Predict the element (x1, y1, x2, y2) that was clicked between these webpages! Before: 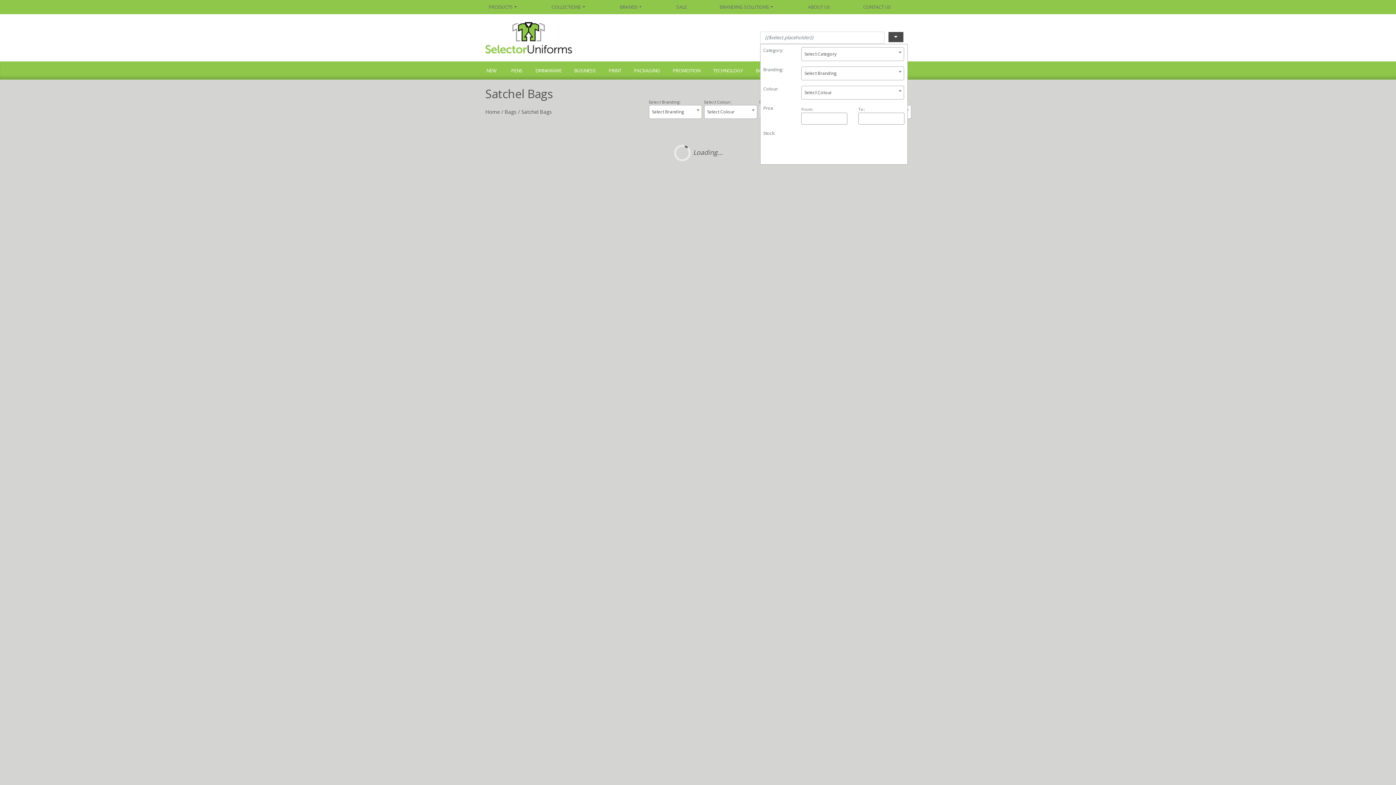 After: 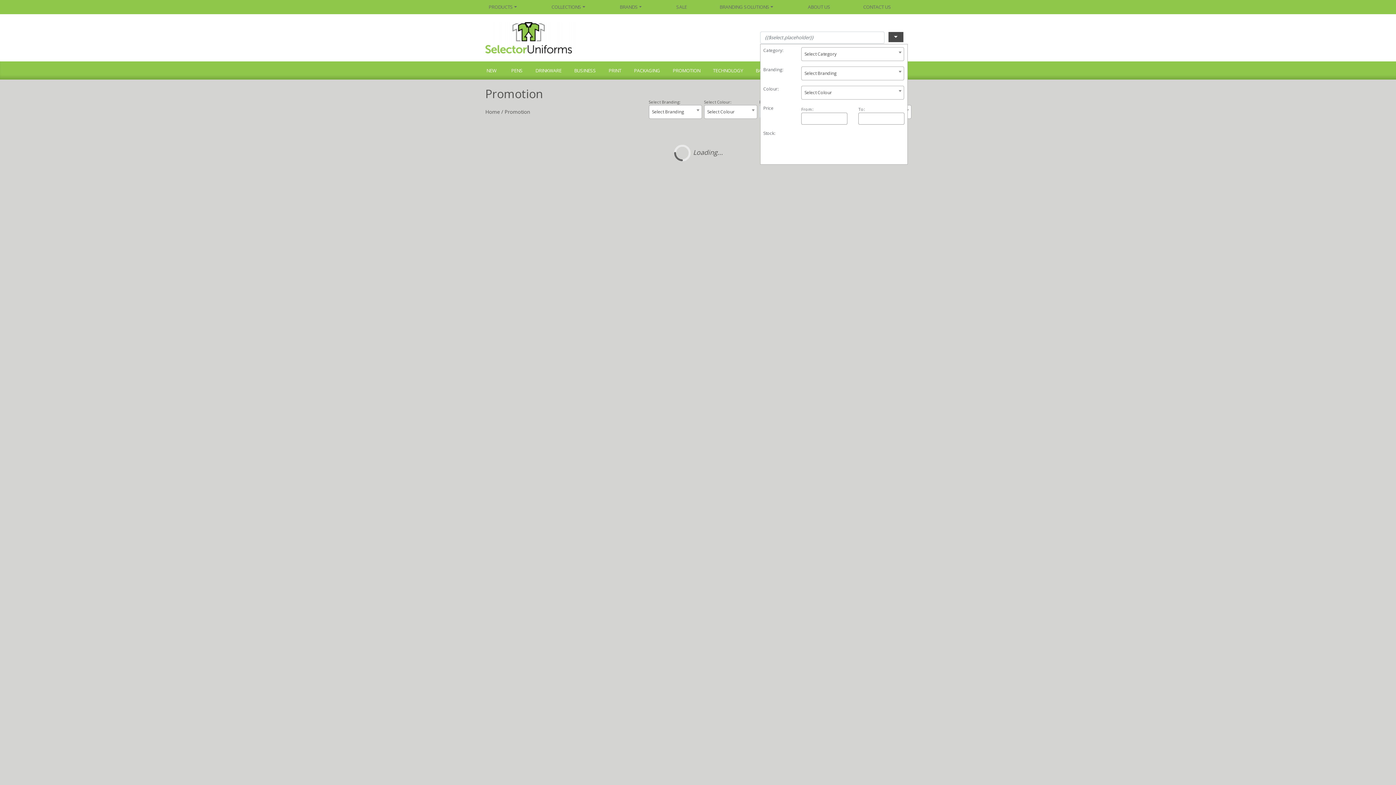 Action: bbox: (666, 62, 706, 79) label: PROMOTION